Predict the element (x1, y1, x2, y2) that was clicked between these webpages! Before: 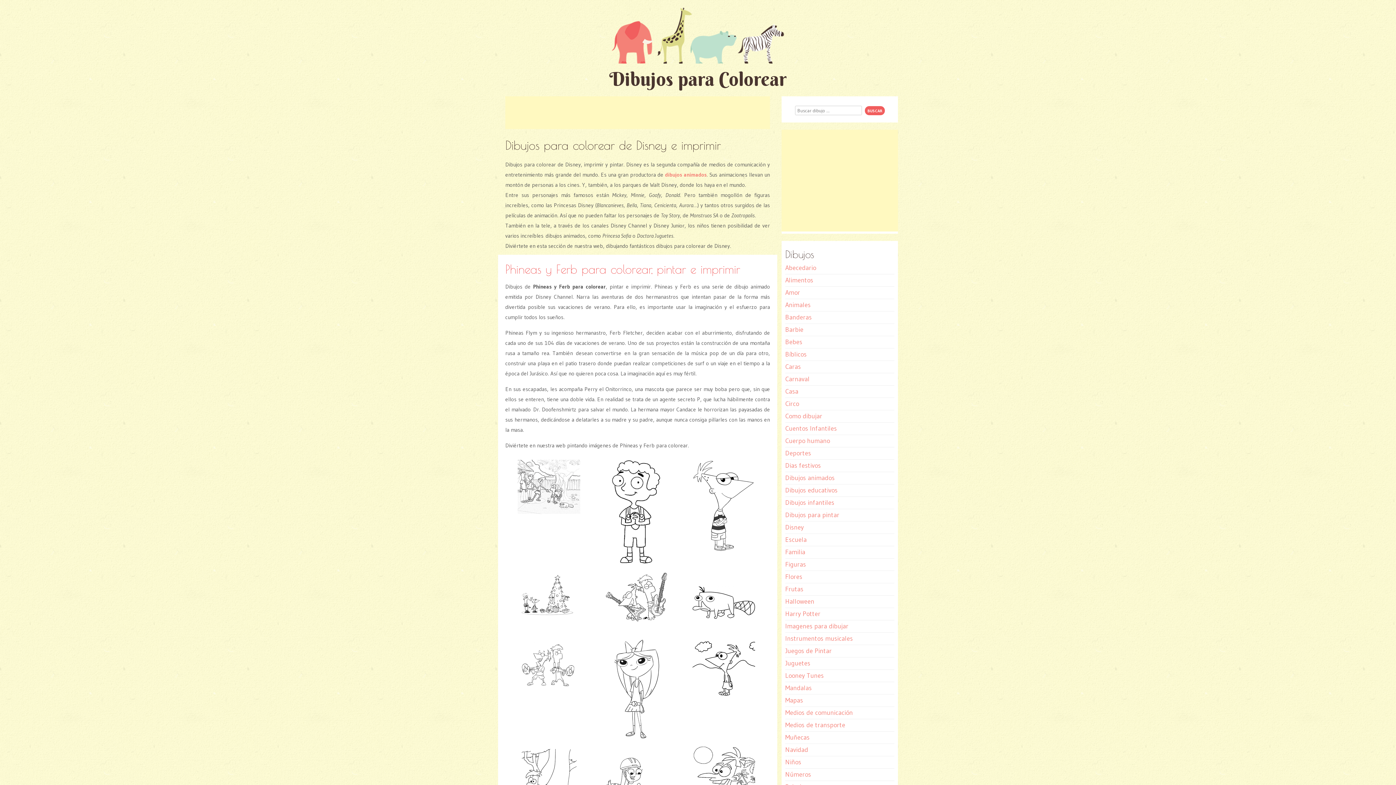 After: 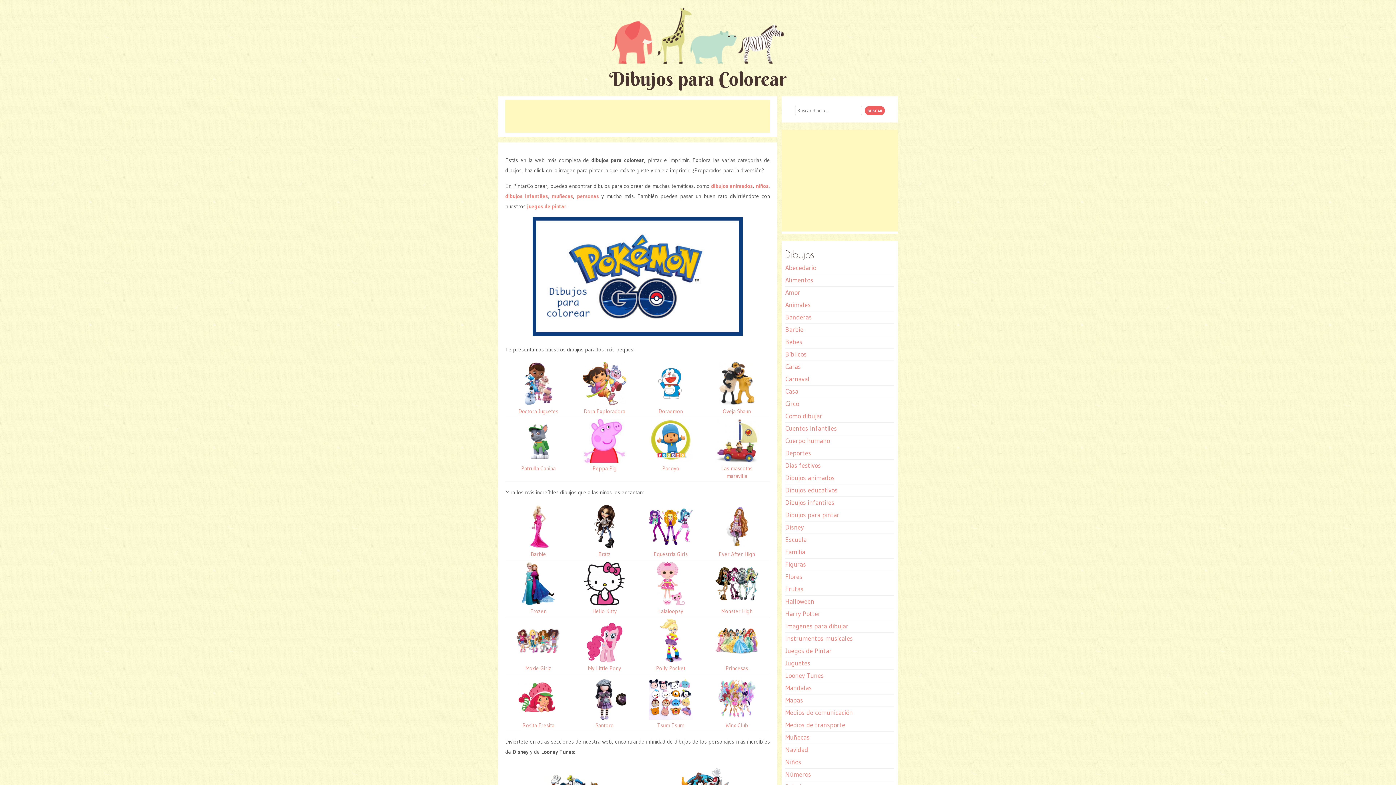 Action: label: Dibujos para Colorear bbox: (609, 67, 786, 90)